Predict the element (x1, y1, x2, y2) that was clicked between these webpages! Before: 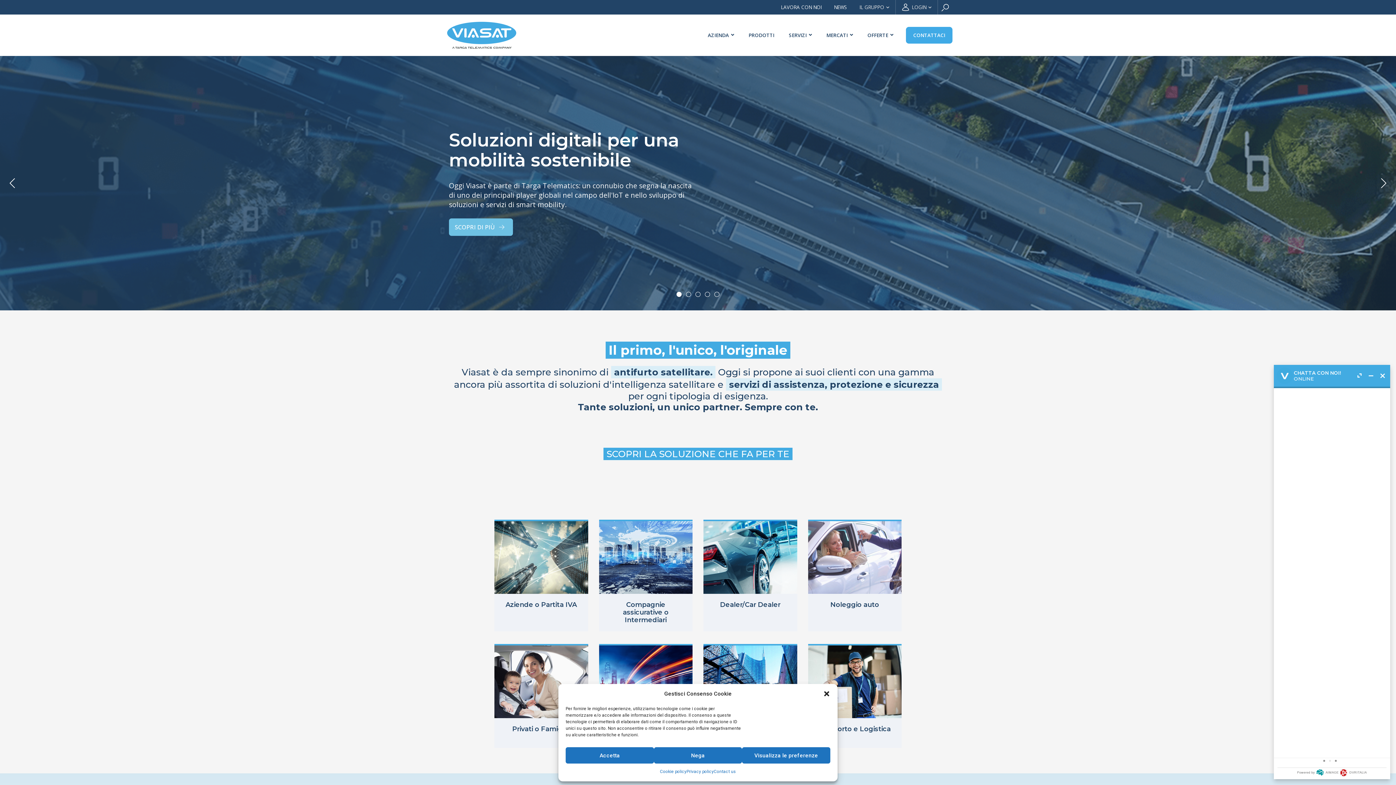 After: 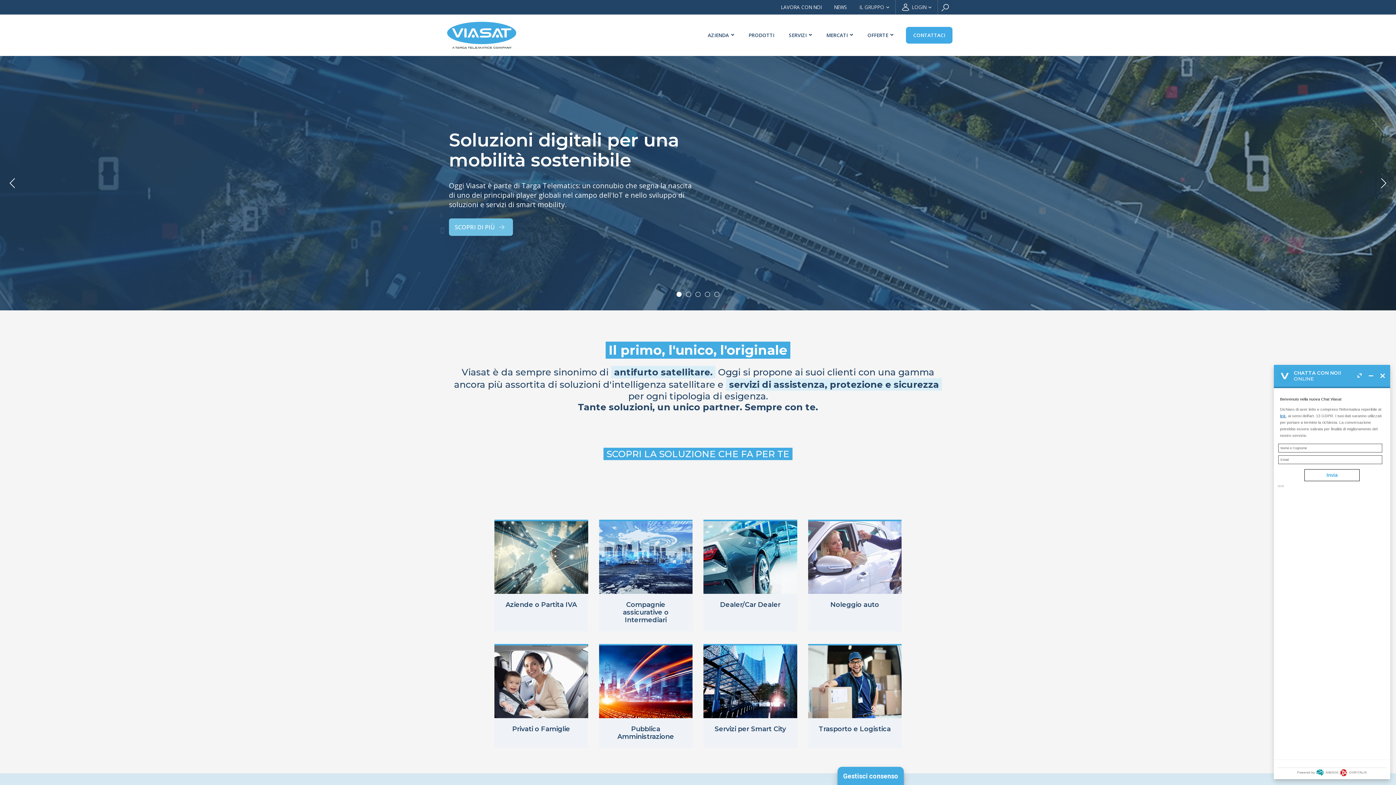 Action: bbox: (654, 747, 742, 764) label: Nega